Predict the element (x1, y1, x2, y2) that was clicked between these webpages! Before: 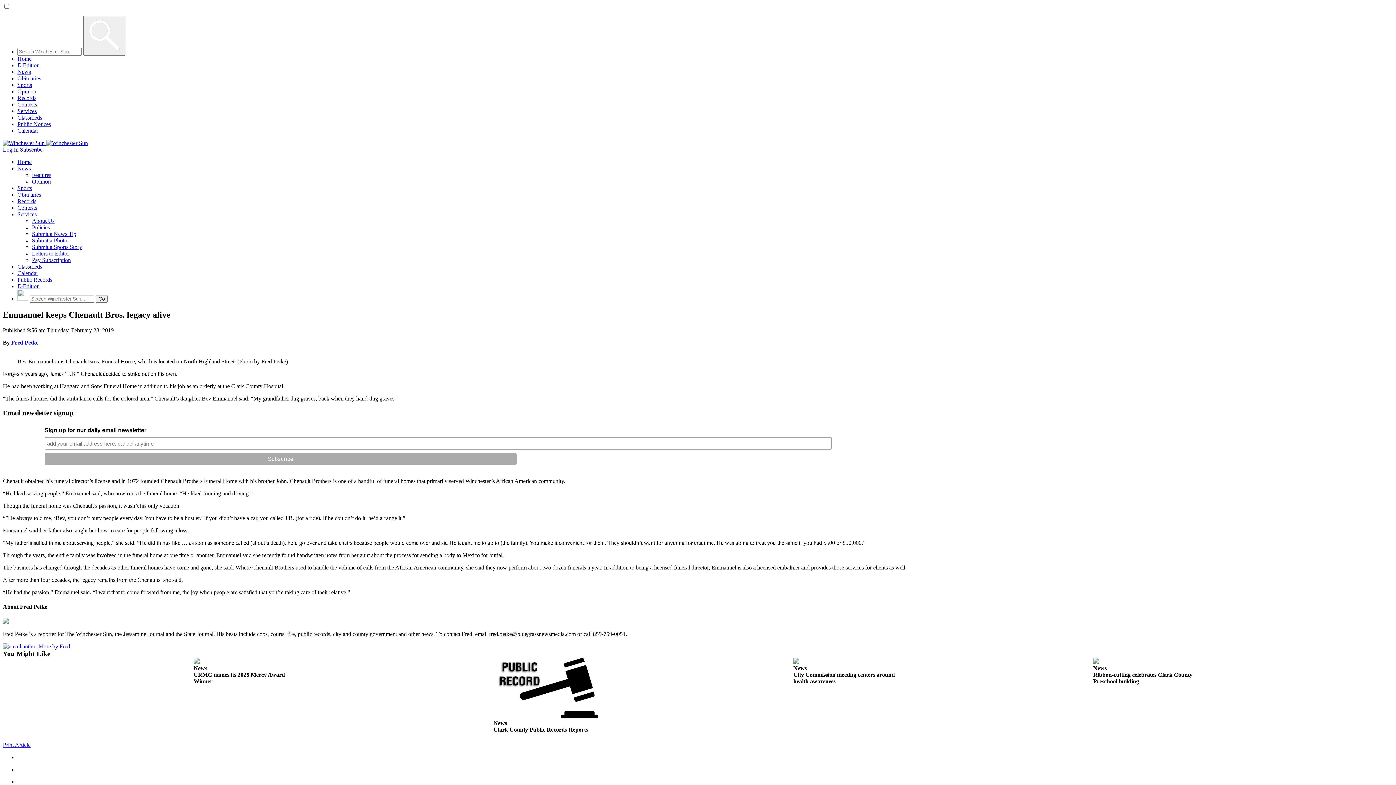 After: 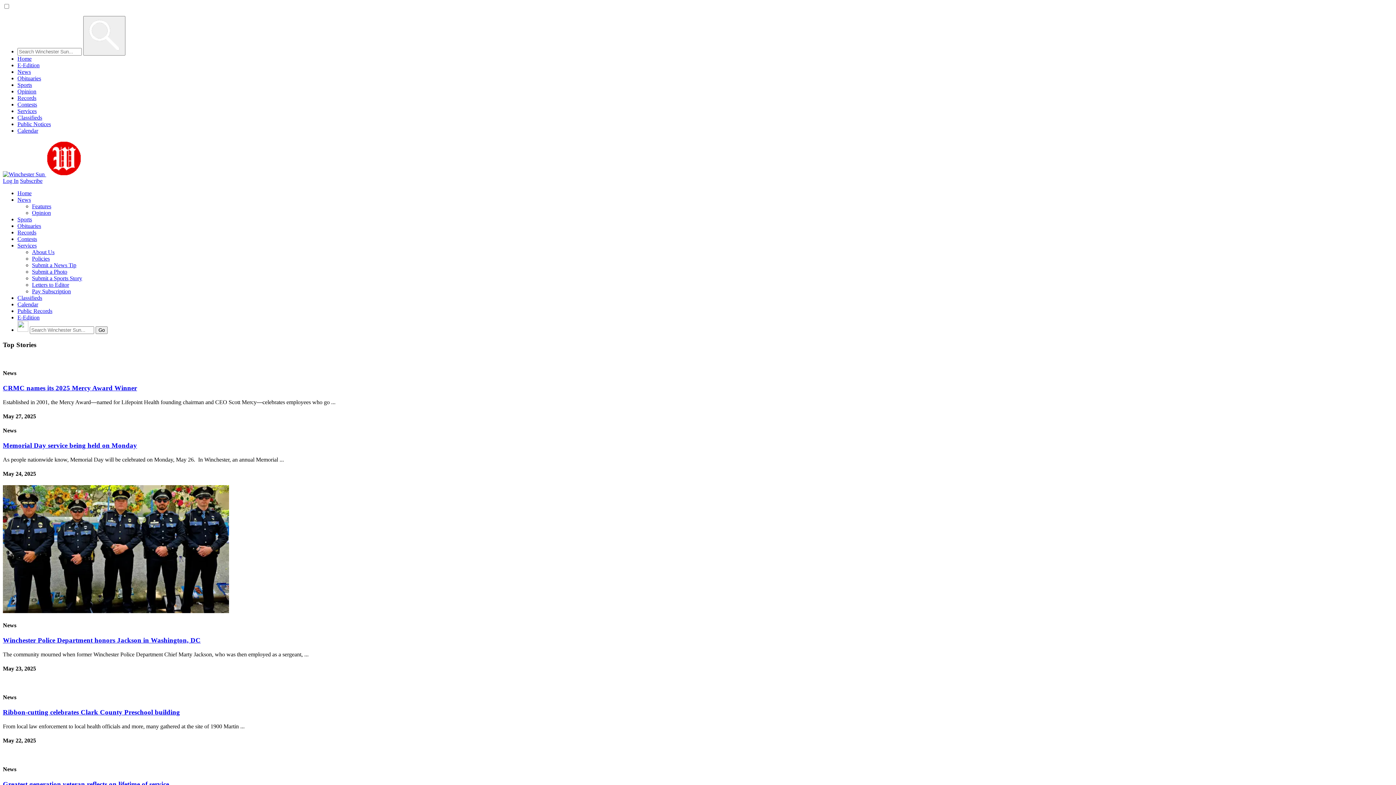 Action: bbox: (2, 140, 46, 146) label:  